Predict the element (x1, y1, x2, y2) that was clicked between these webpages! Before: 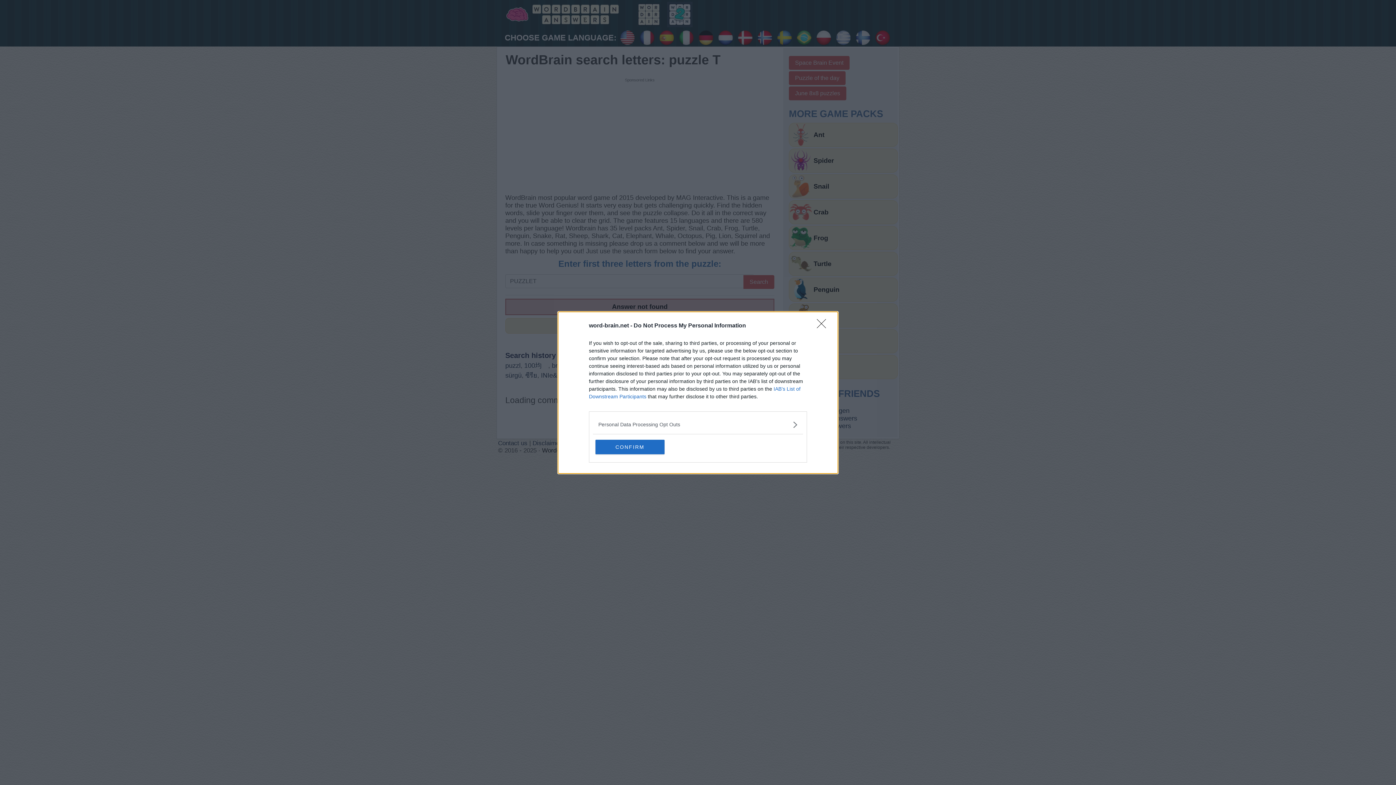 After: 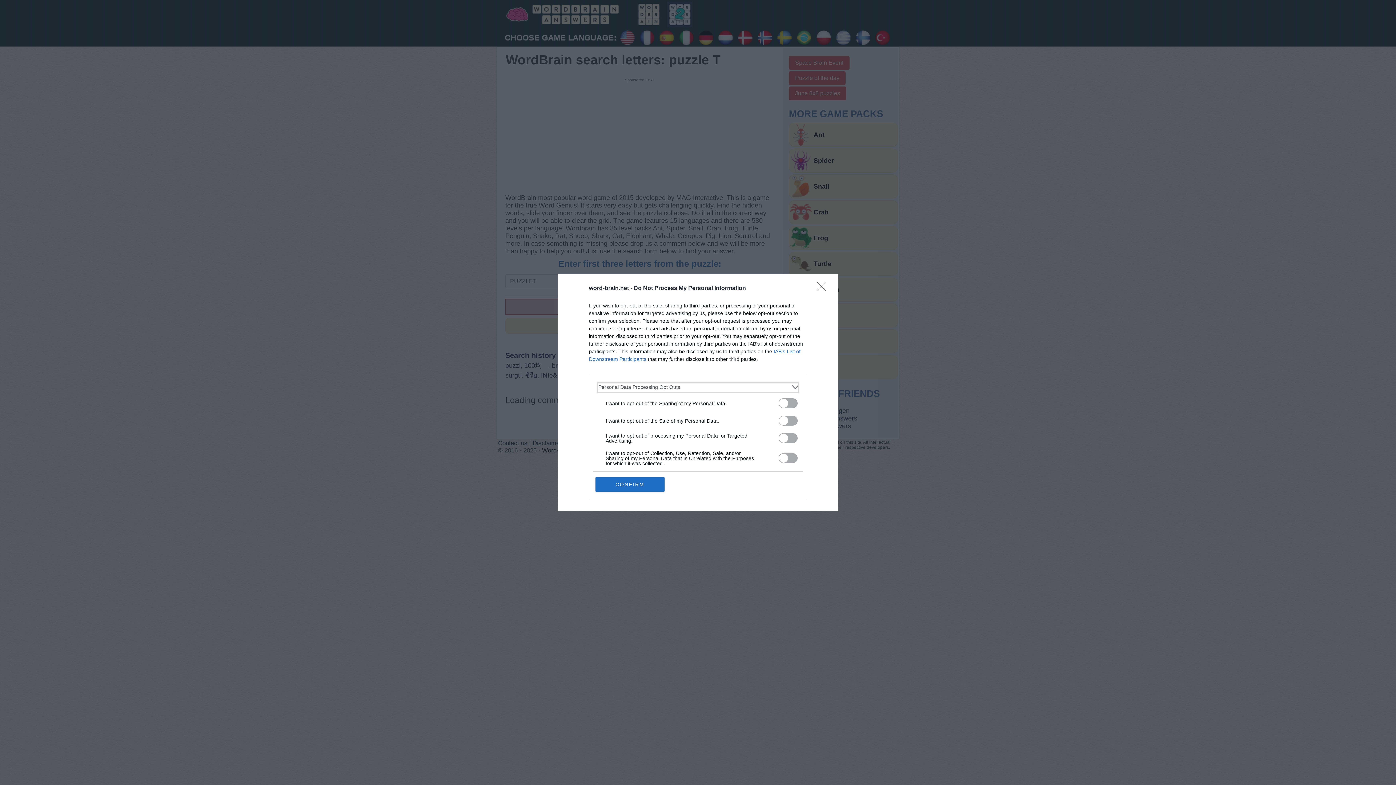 Action: bbox: (598, 420, 797, 428) label: Opt-Outs